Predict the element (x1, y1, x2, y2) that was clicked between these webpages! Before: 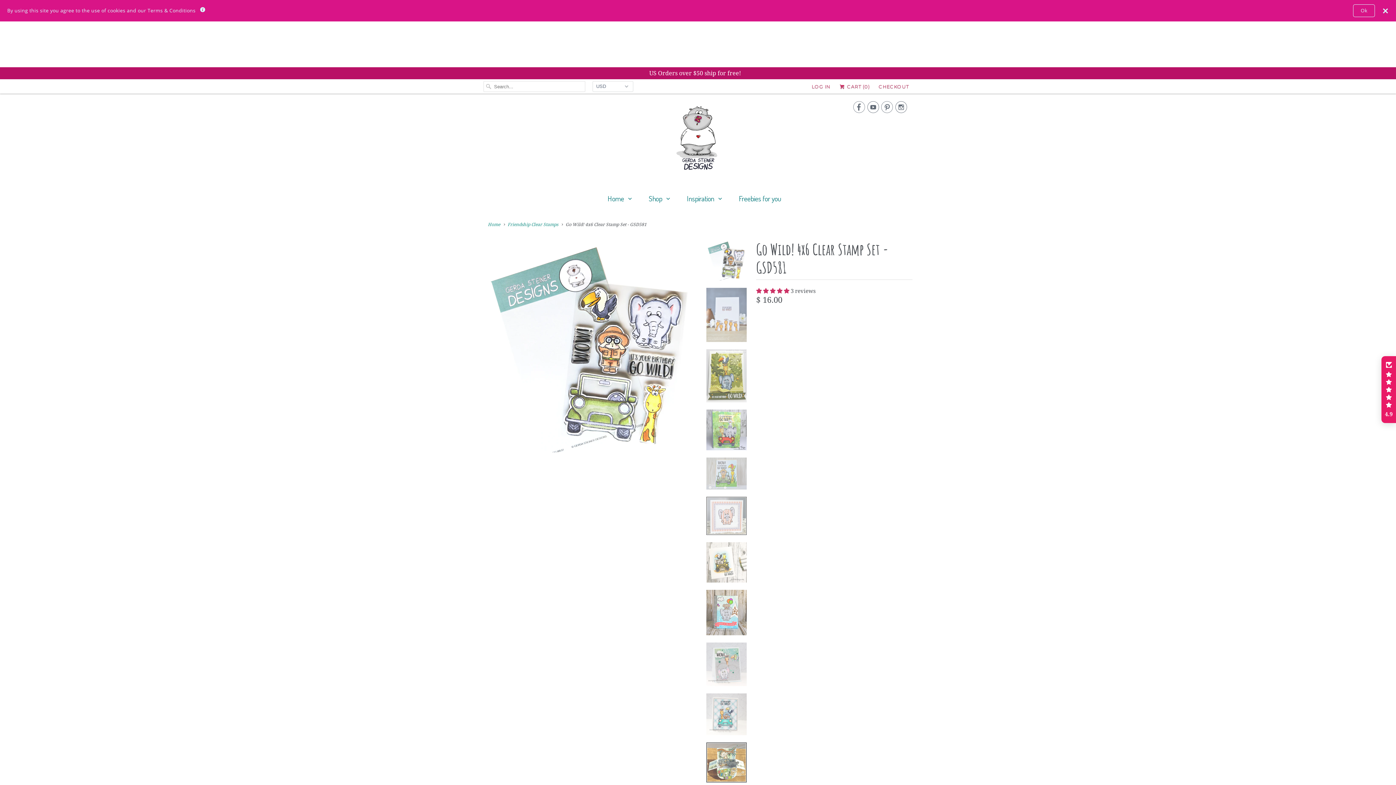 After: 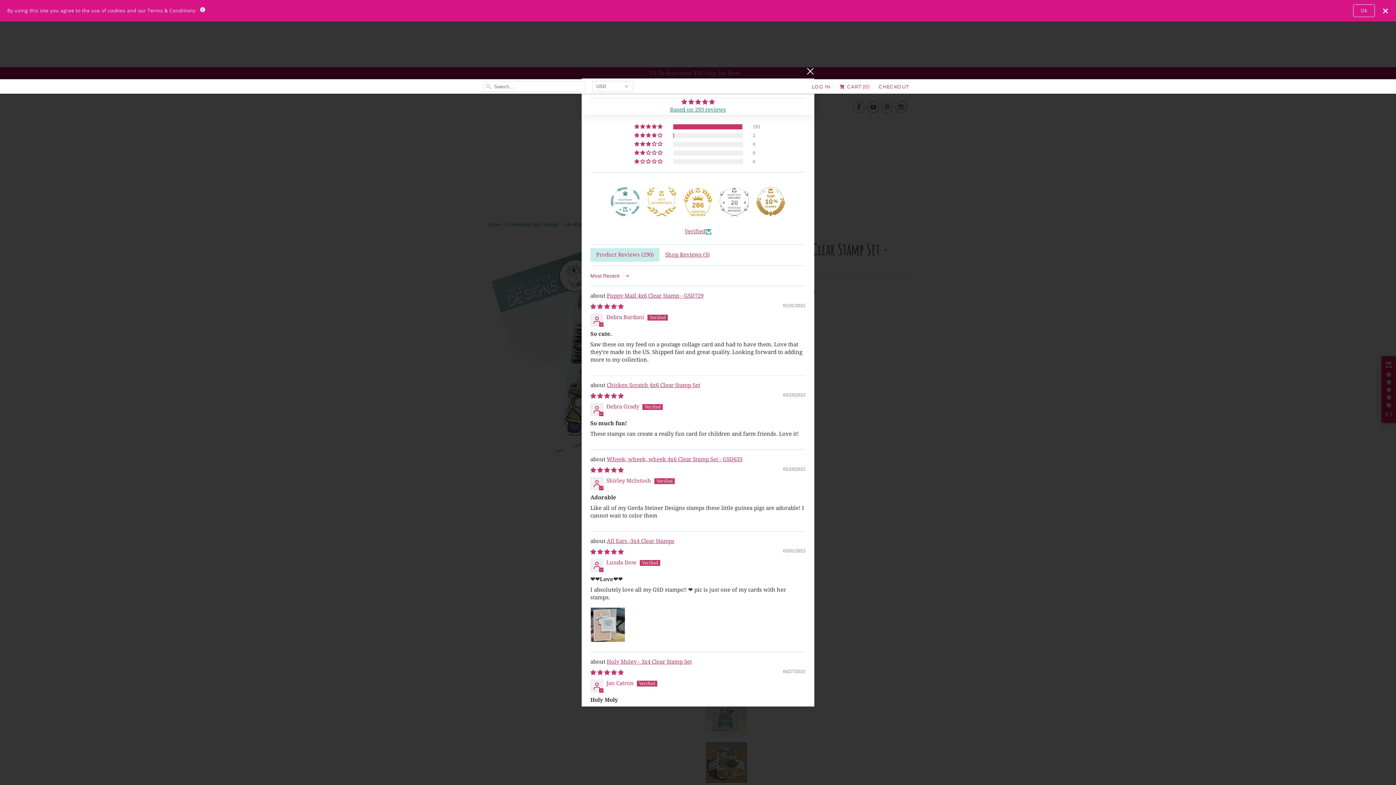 Action: label: Click to open Judge.me floating reviews tab bbox: (1381, 356, 1396, 423)